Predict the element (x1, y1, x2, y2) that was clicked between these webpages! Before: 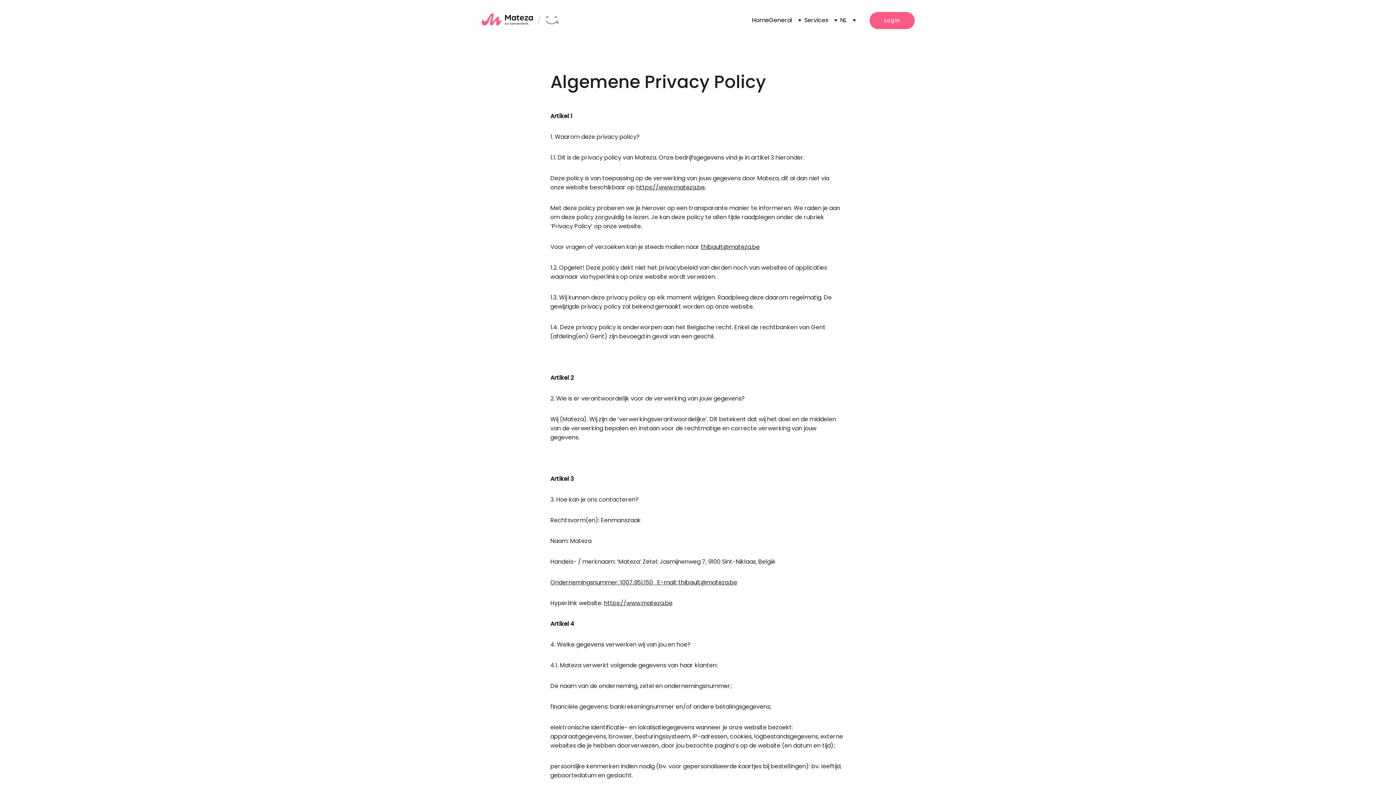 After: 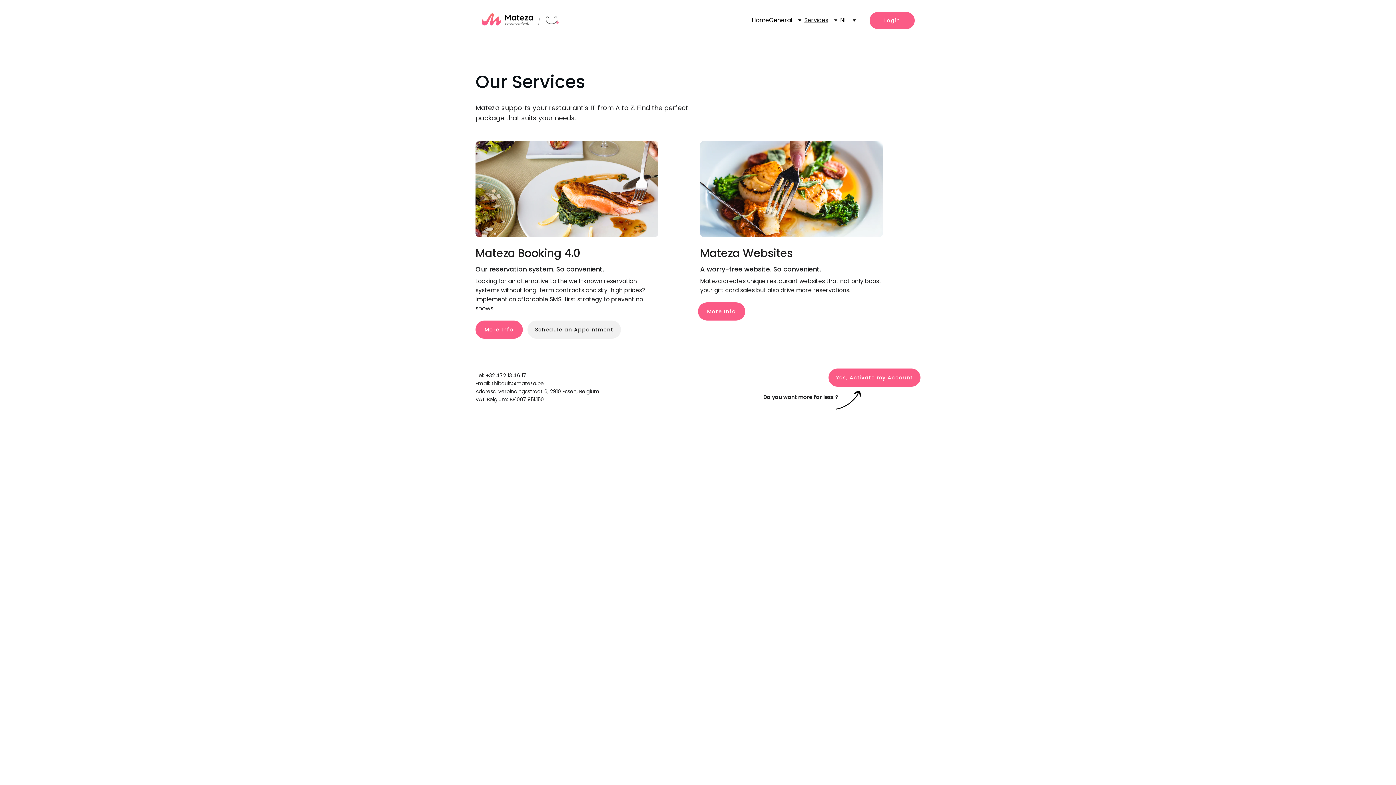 Action: label: Services bbox: (804, 16, 828, 24)